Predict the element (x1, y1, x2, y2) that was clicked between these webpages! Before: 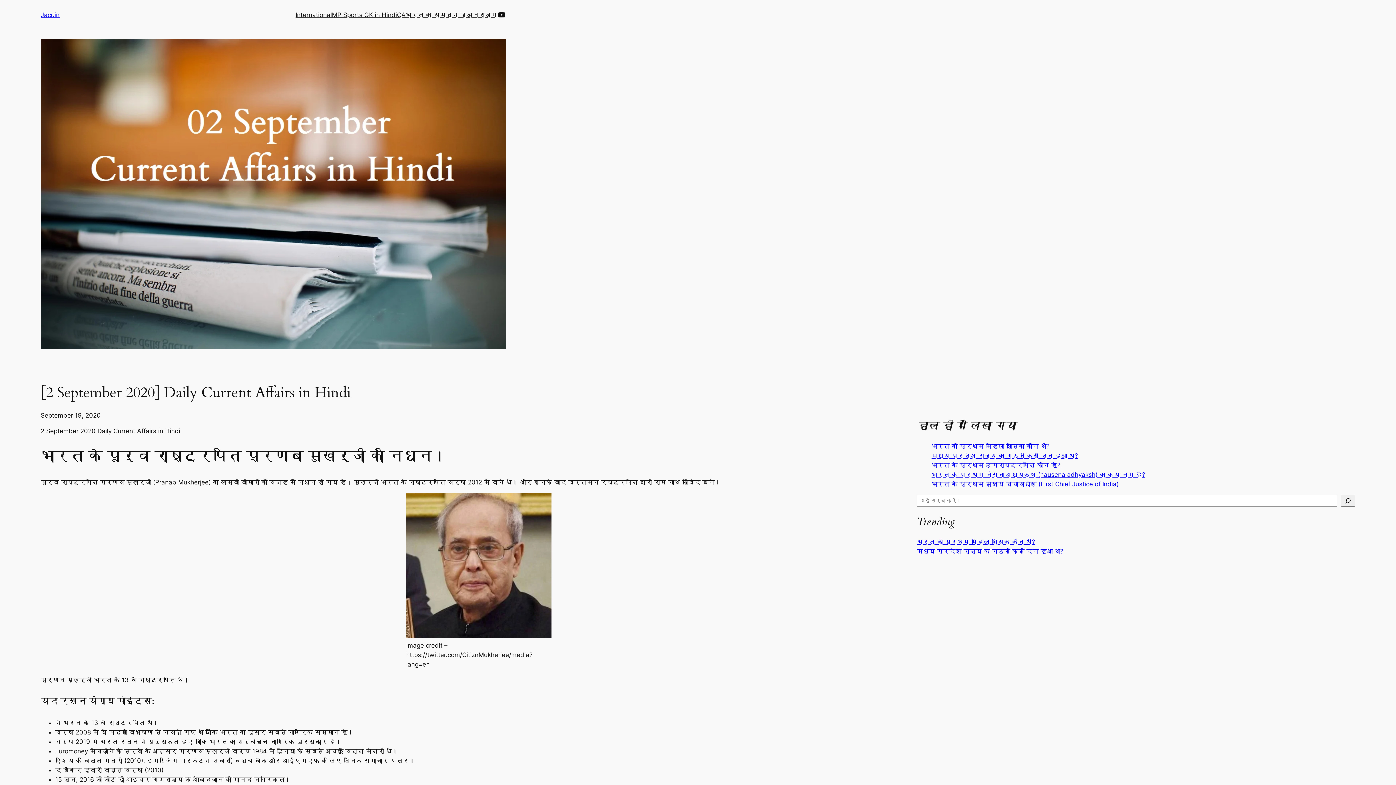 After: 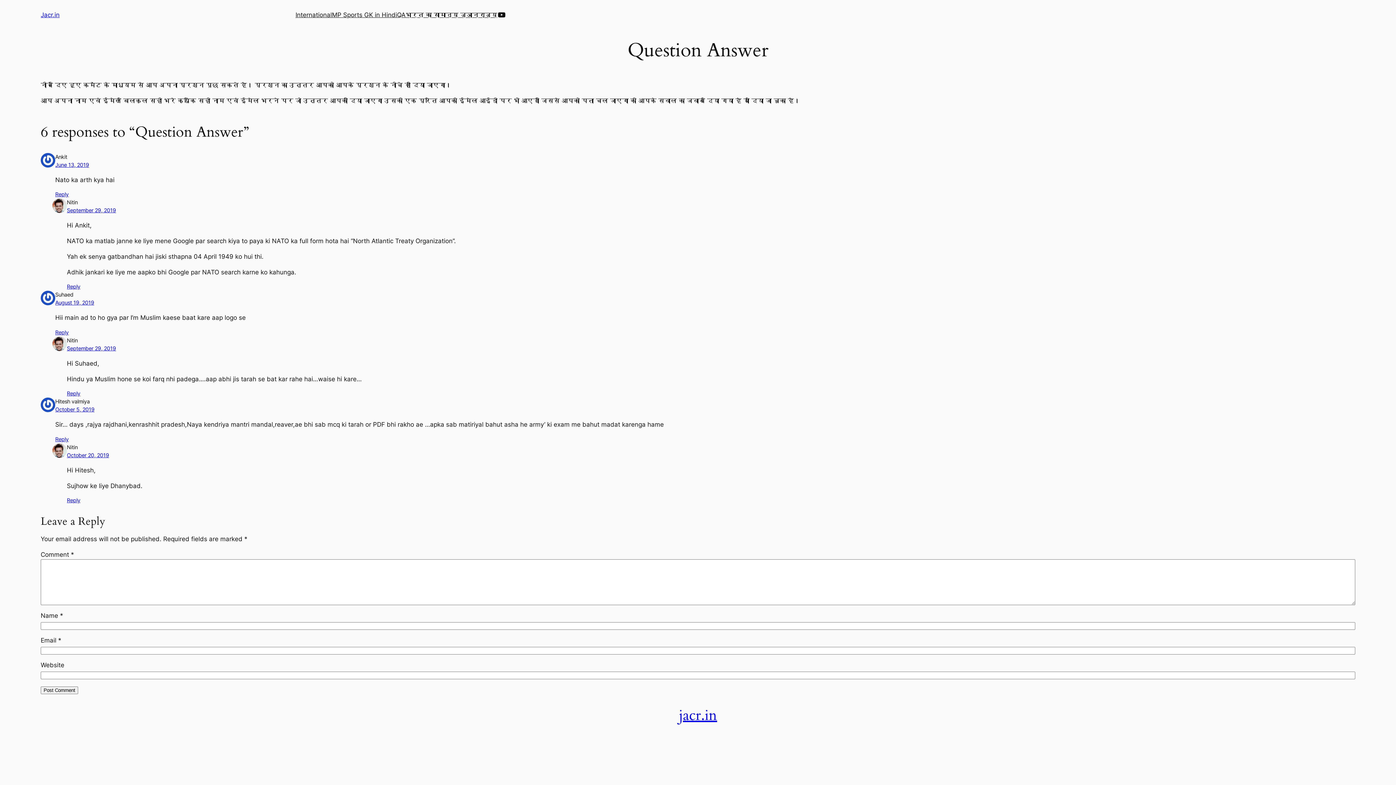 Action: label: QA bbox: (397, 10, 405, 19)